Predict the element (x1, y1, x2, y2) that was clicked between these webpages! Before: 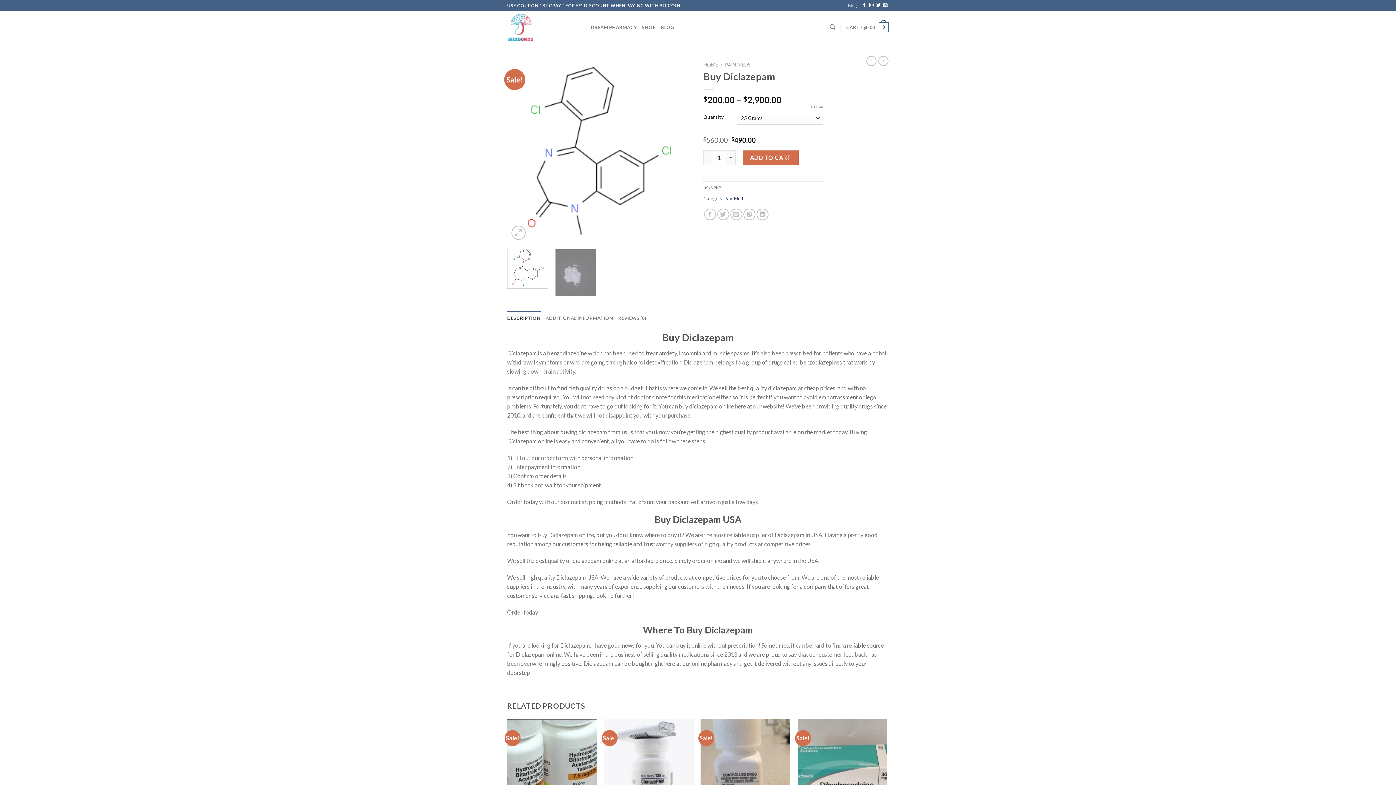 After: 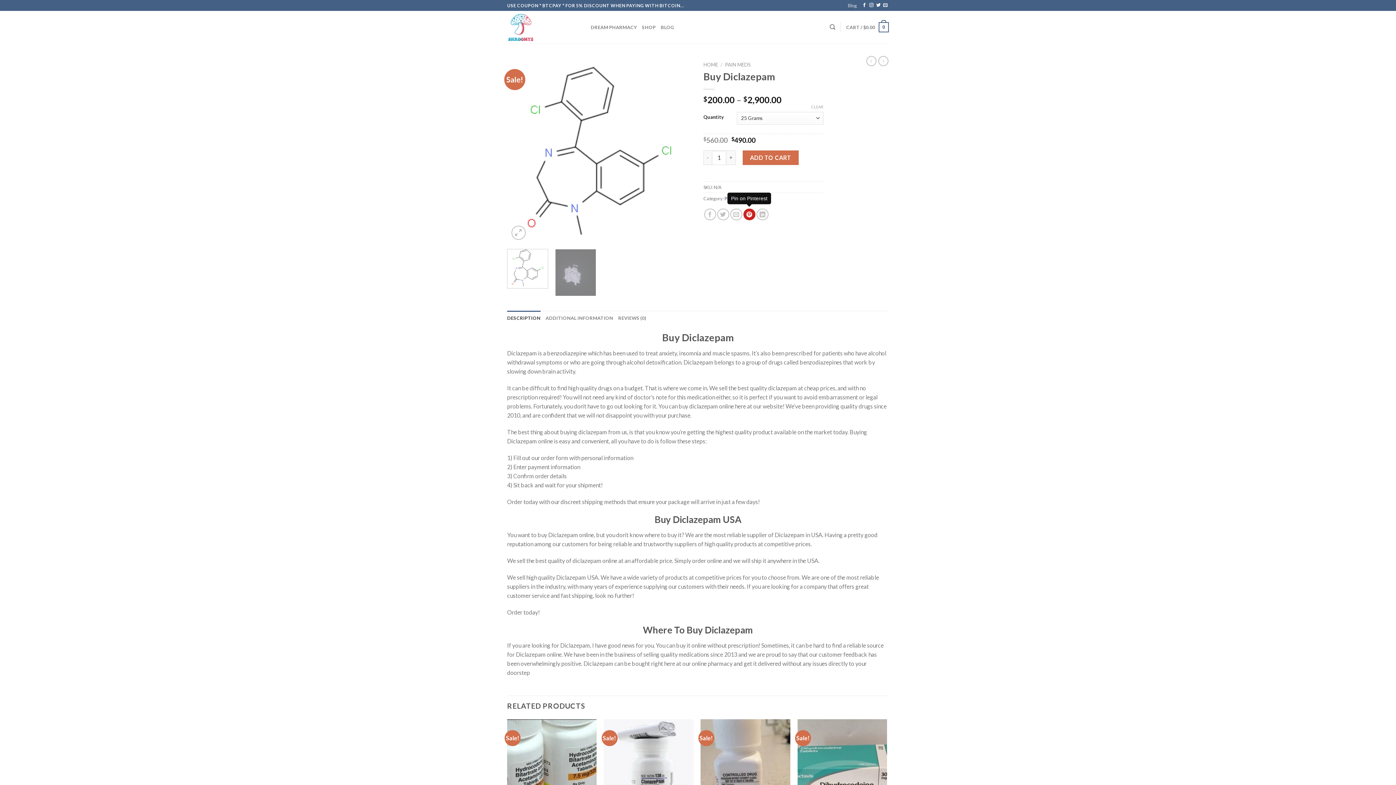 Action: label: Pin on Pinterest bbox: (743, 208, 755, 220)